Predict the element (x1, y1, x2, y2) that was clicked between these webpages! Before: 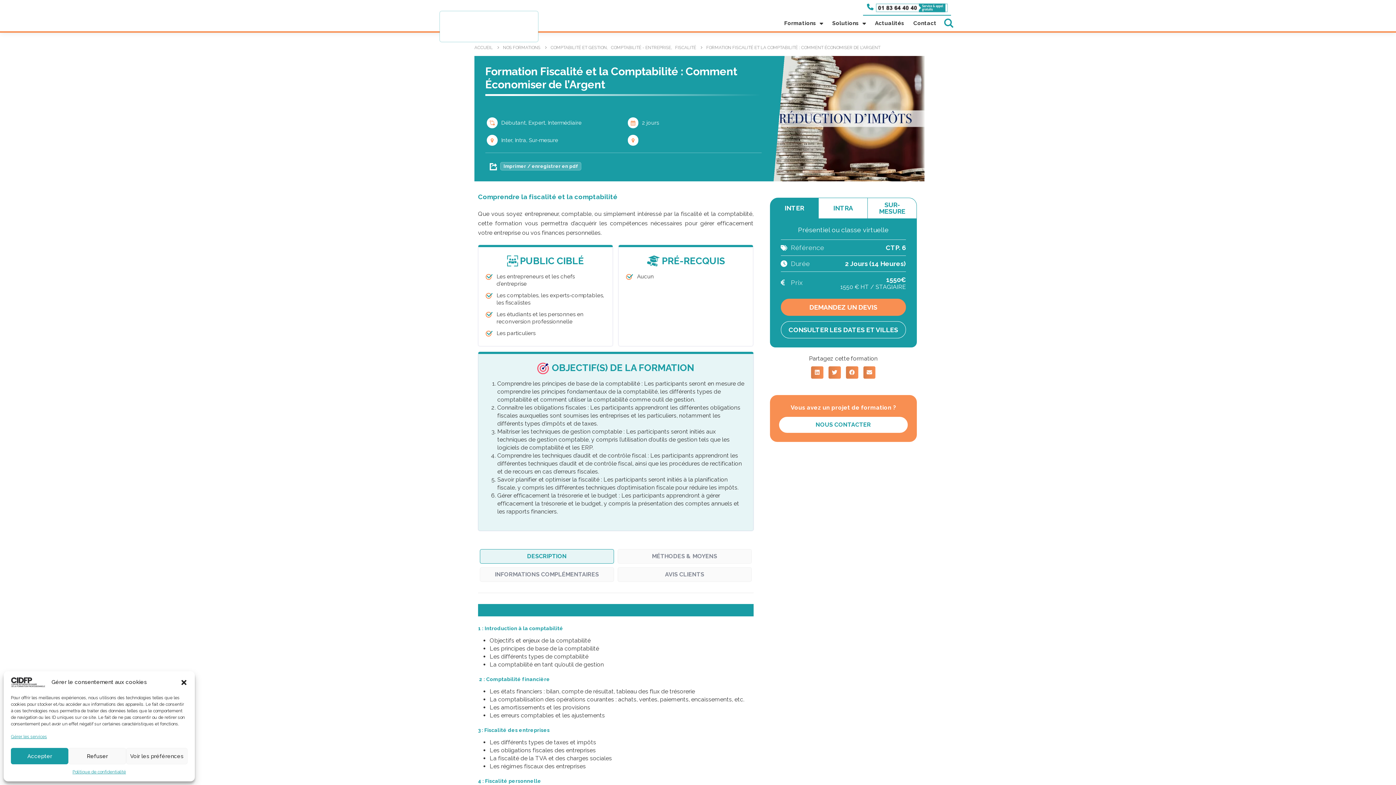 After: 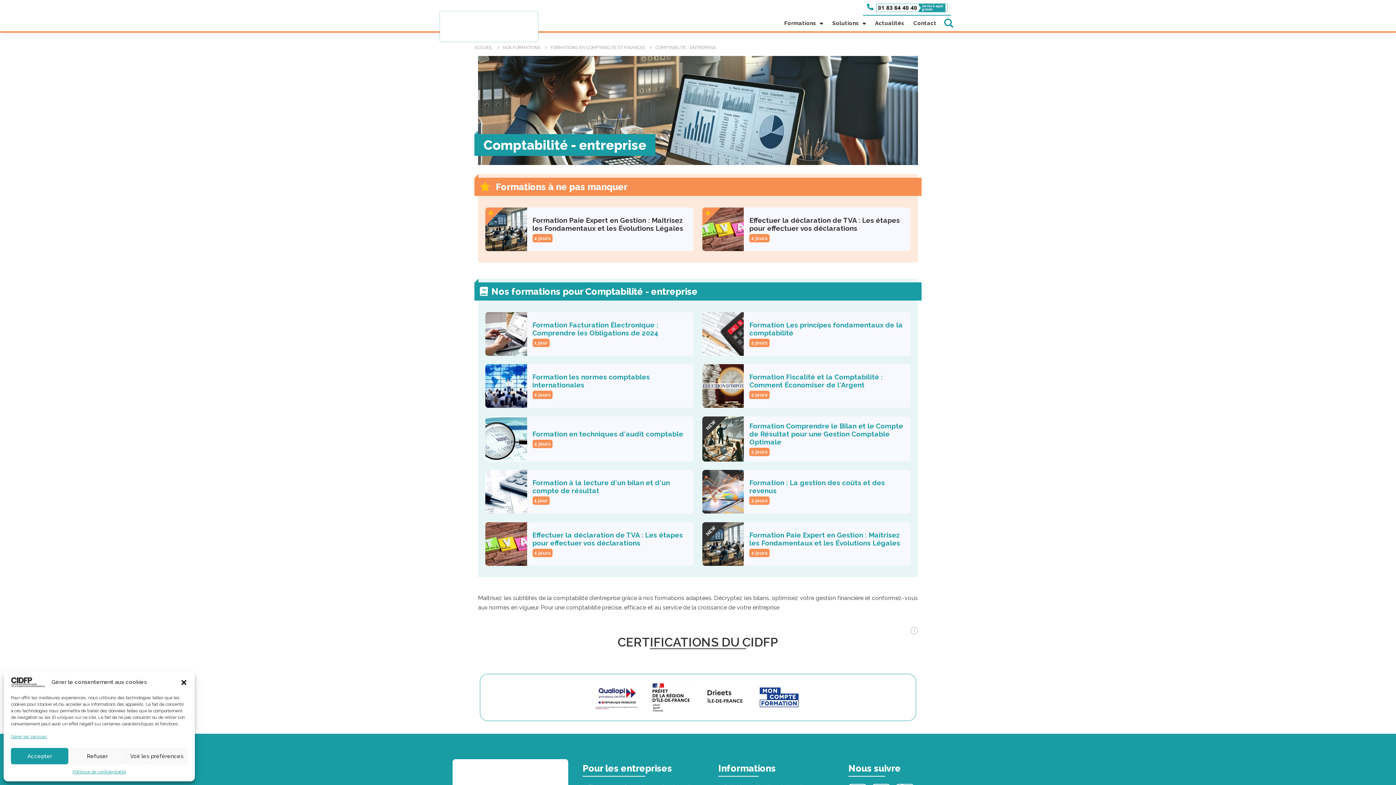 Action: label: COMPTABILITÉ - ENTREPRISE bbox: (611, 43, 671, 51)